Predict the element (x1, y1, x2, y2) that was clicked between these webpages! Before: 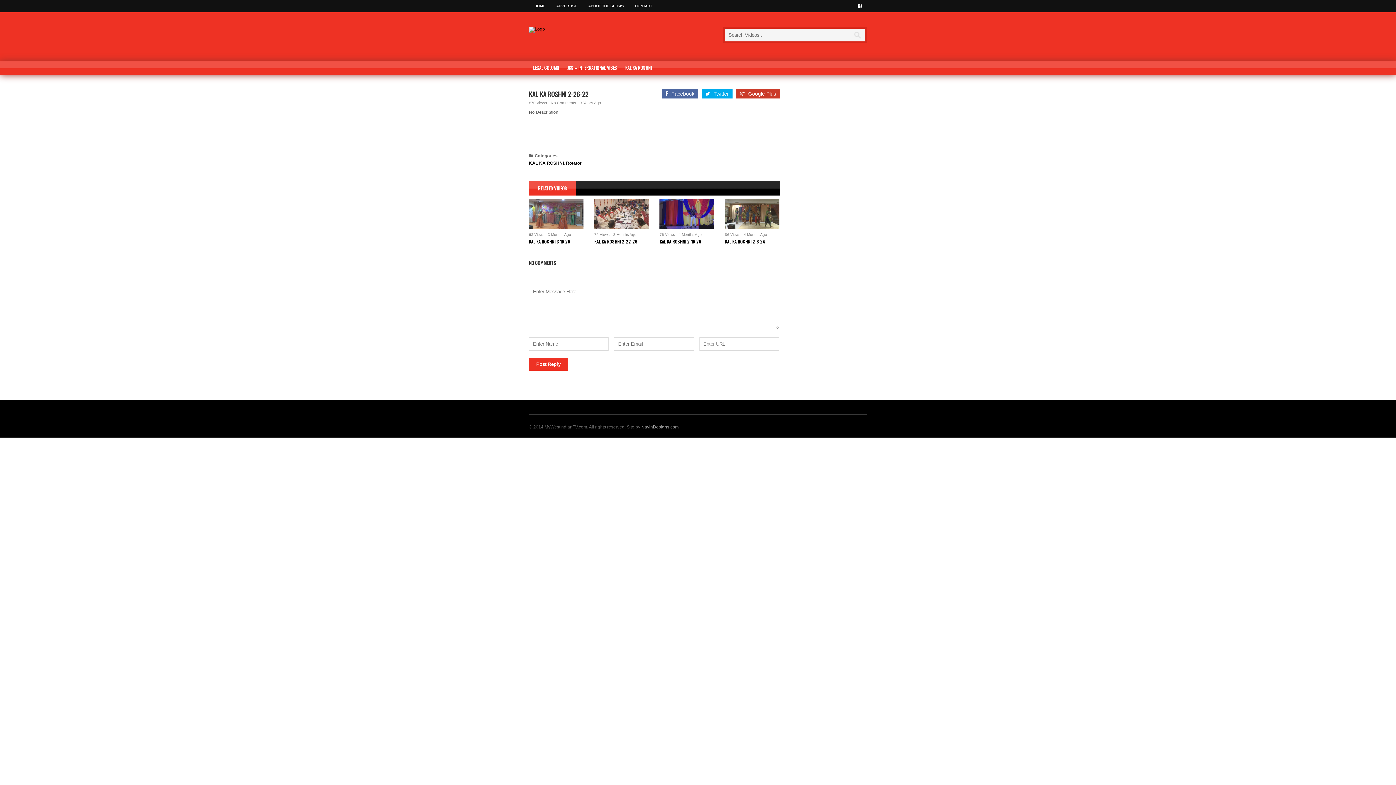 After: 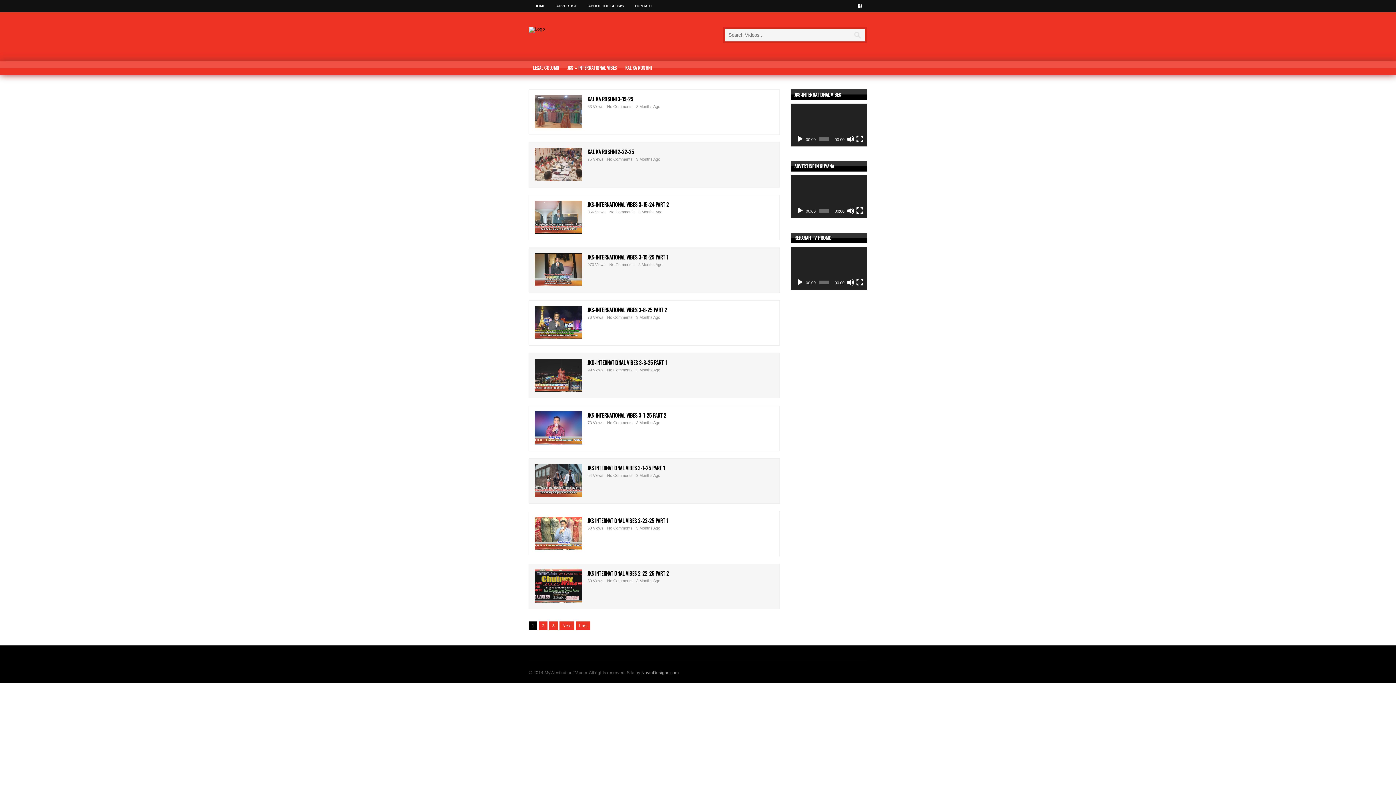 Action: label: Rotator bbox: (566, 160, 581, 165)